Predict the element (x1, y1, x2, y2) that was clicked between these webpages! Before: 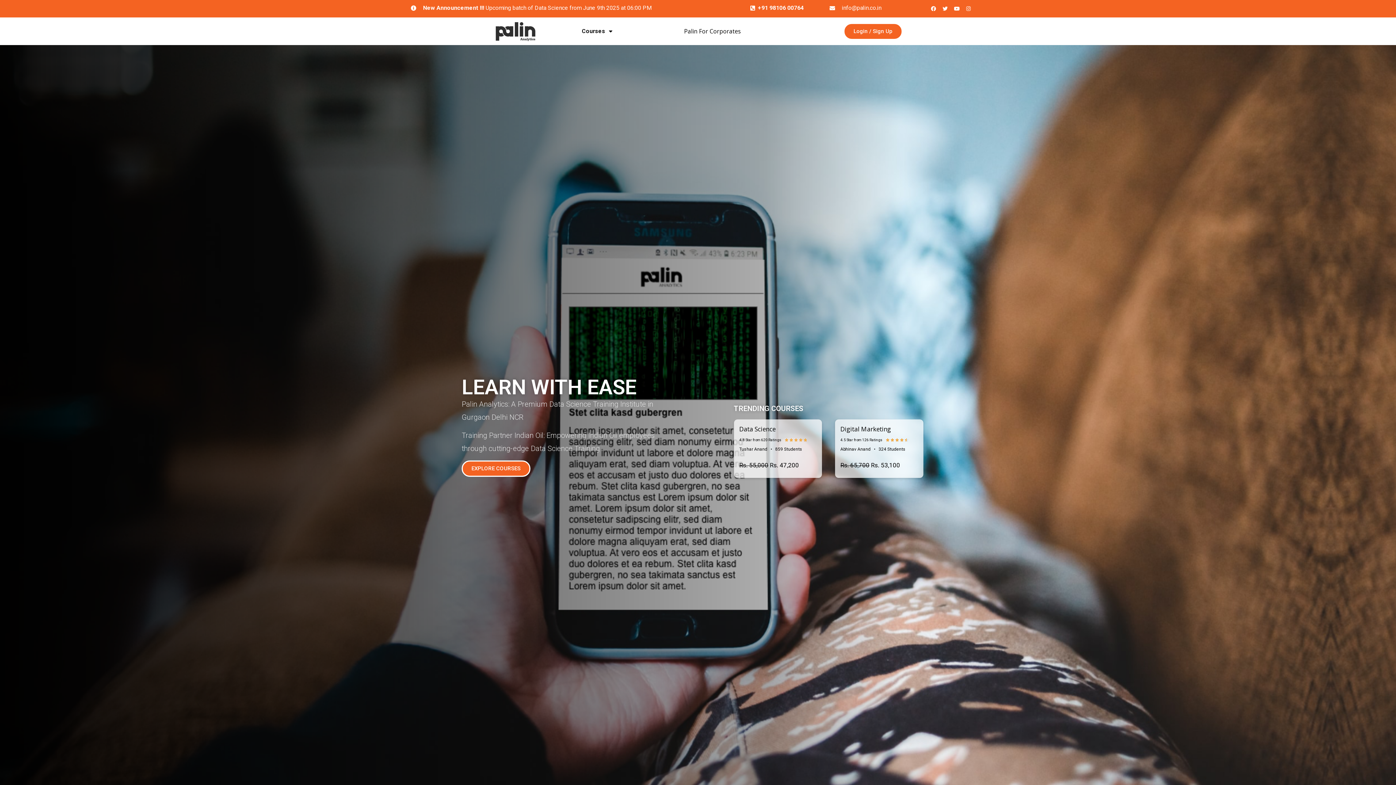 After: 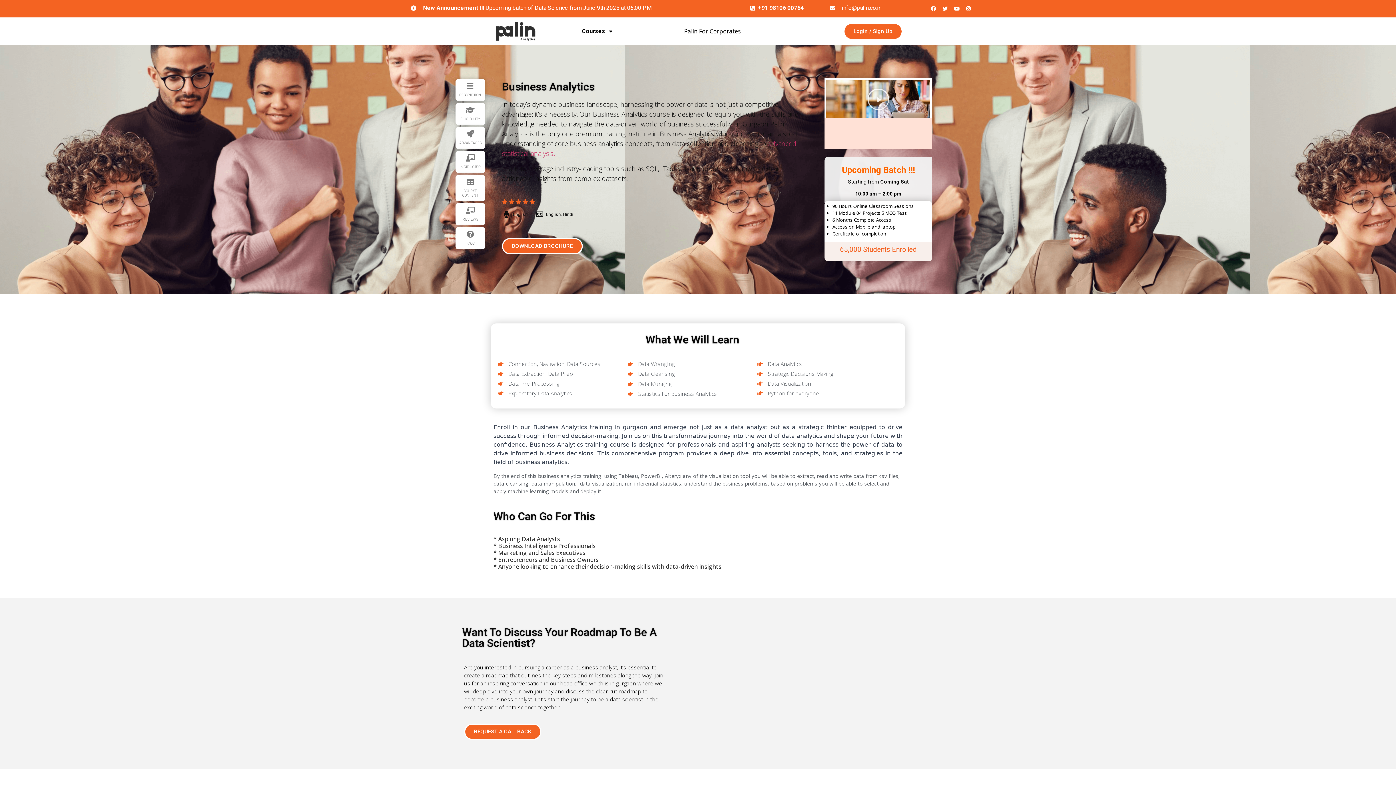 Action: label: Digital Marketing bbox: (840, 424, 891, 433)